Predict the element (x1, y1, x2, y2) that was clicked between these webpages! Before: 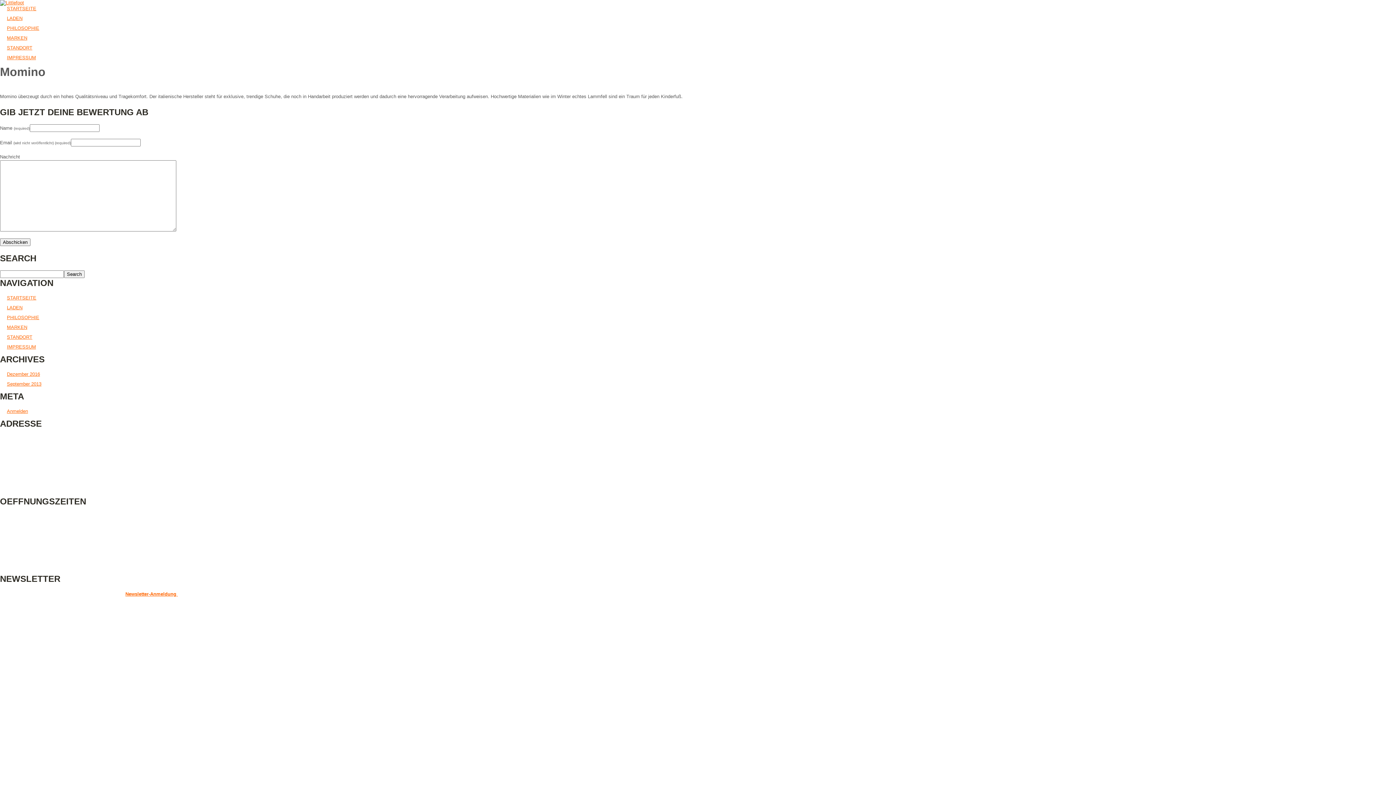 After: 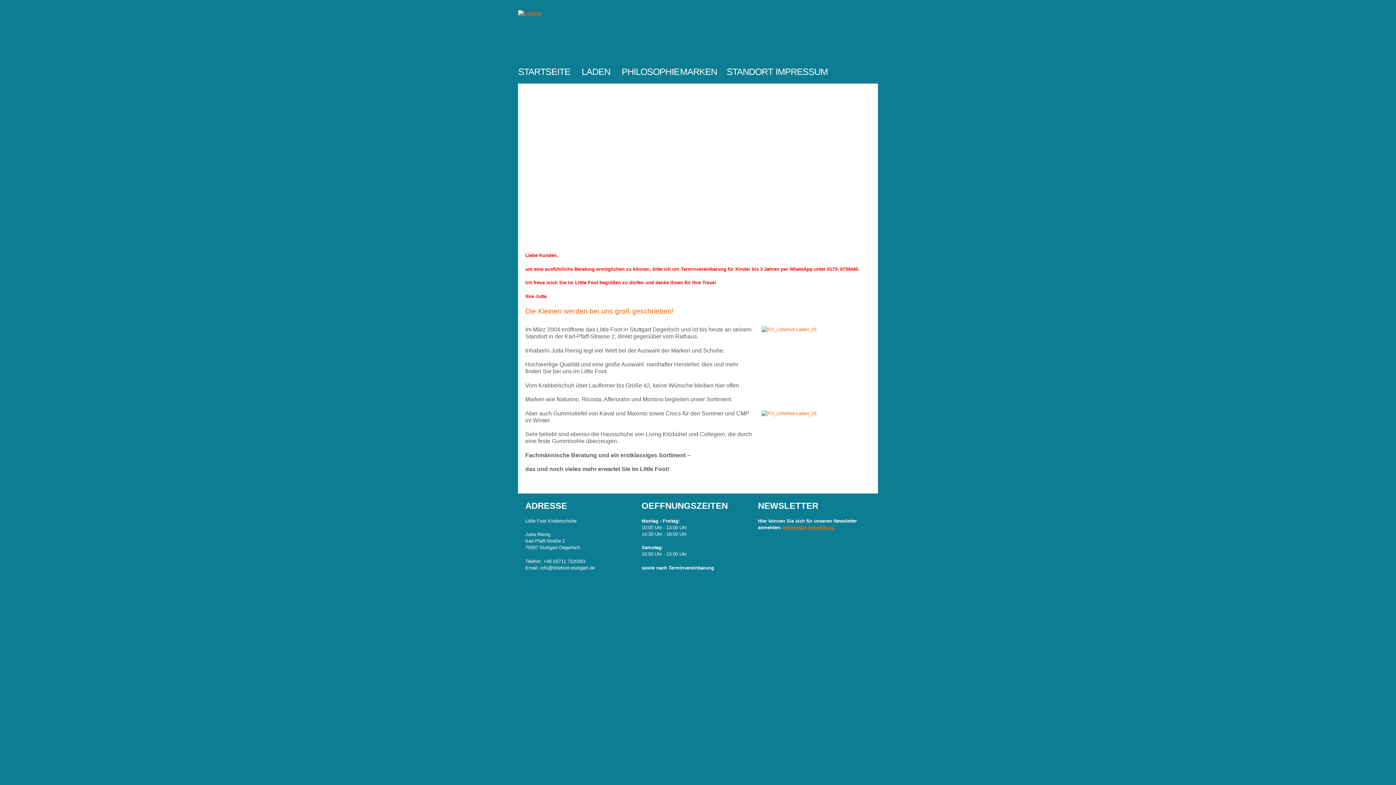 Action: bbox: (0, 0, 24, 5)